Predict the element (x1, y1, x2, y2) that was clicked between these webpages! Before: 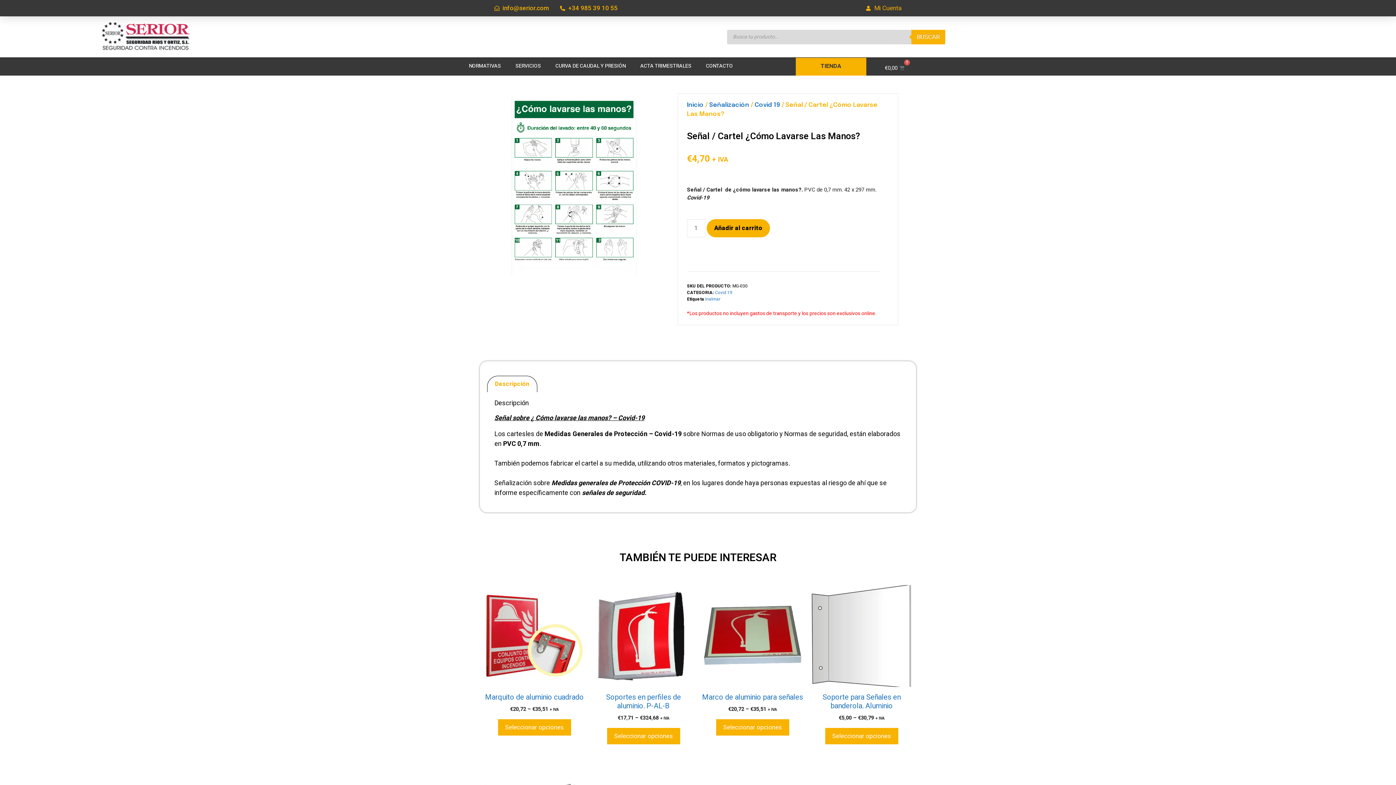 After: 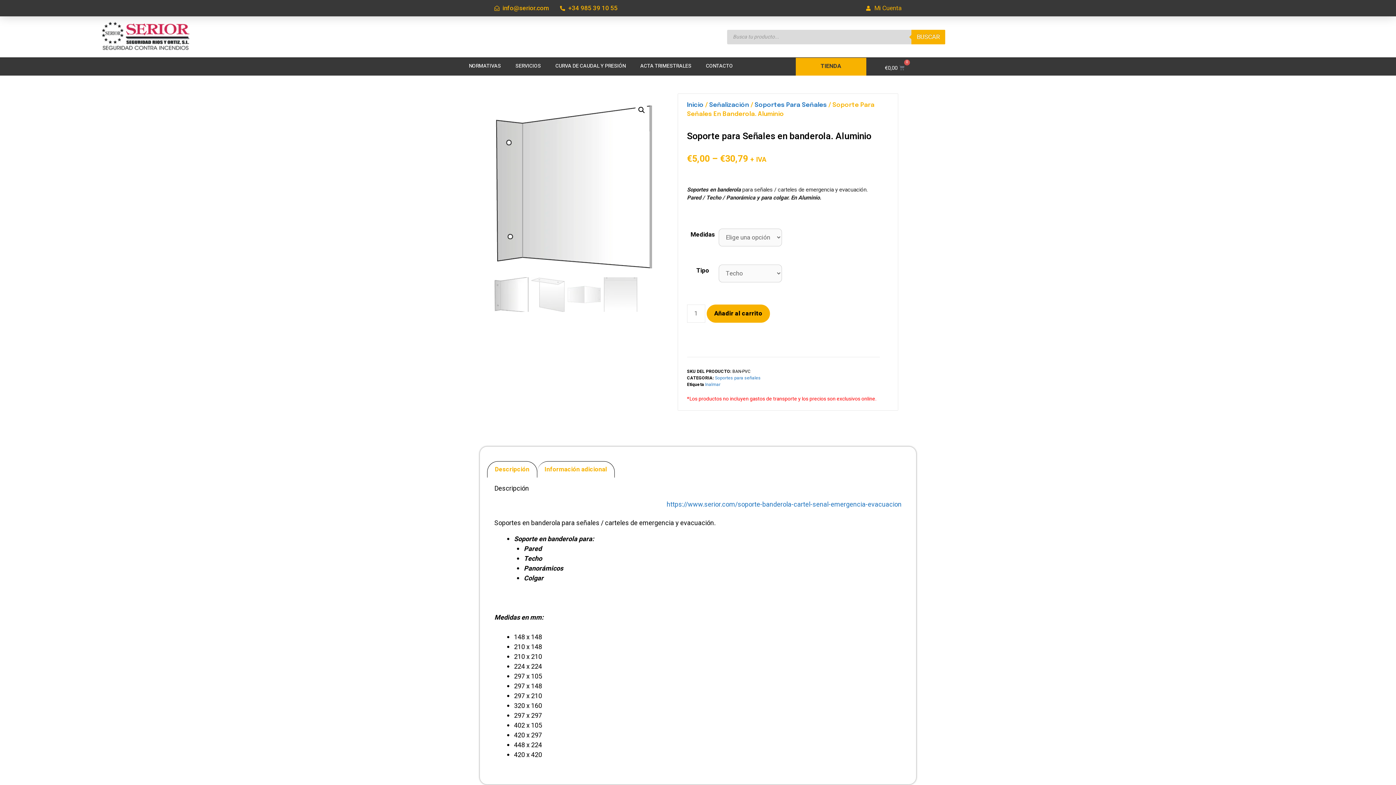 Action: label: Soporte para Señales en banderola. Aluminio
€5,00 – €30,79 + IVA bbox: (810, 585, 912, 722)